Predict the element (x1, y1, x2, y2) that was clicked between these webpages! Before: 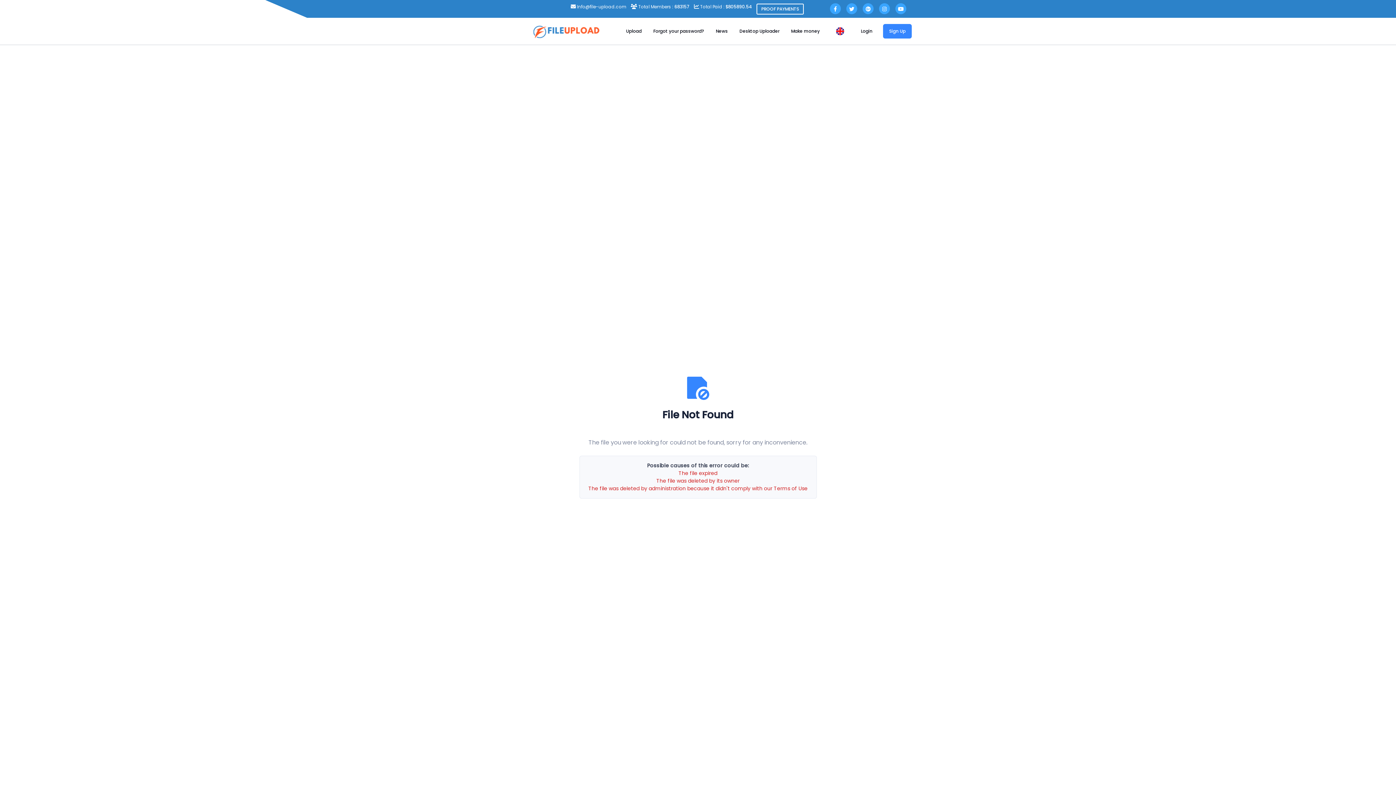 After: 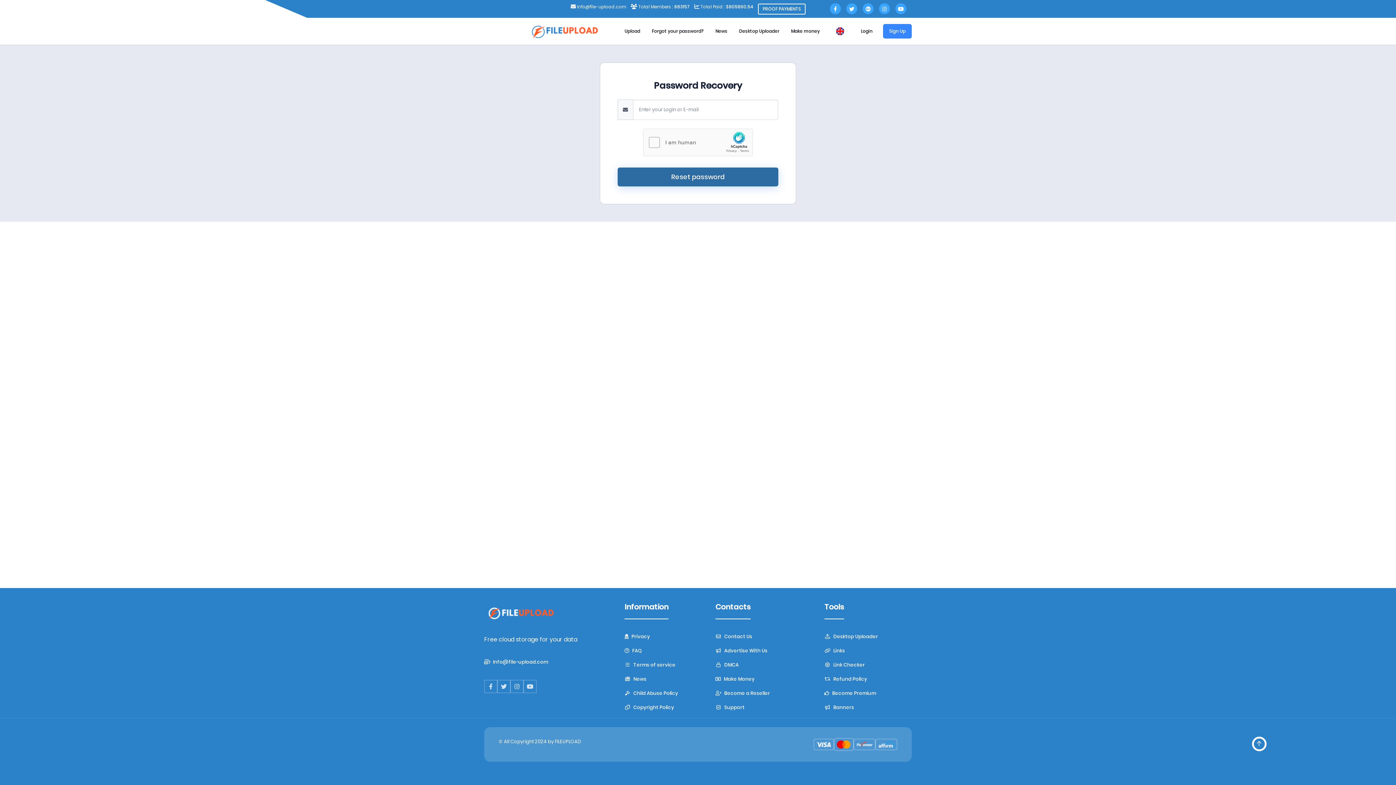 Action: label: Forgot your password? bbox: (647, 25, 710, 37)